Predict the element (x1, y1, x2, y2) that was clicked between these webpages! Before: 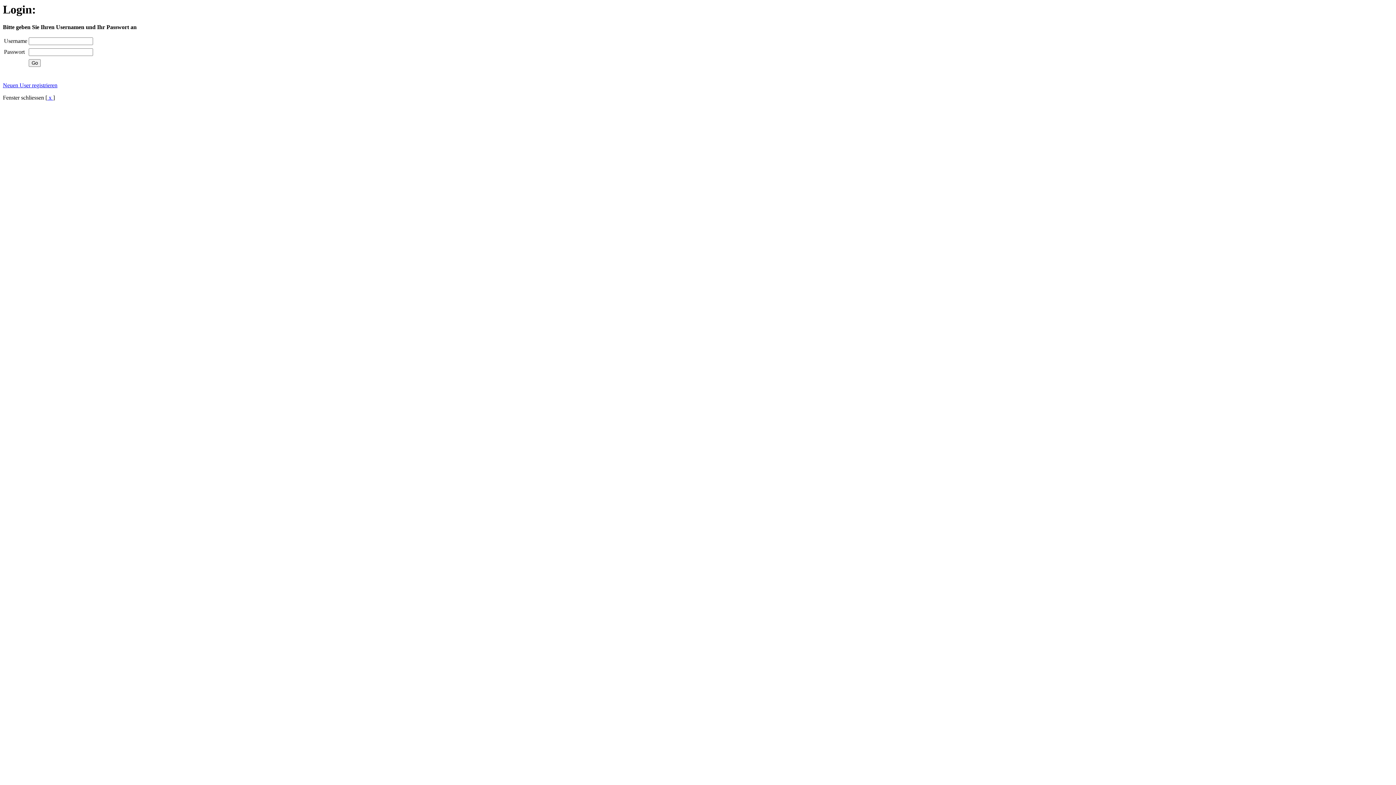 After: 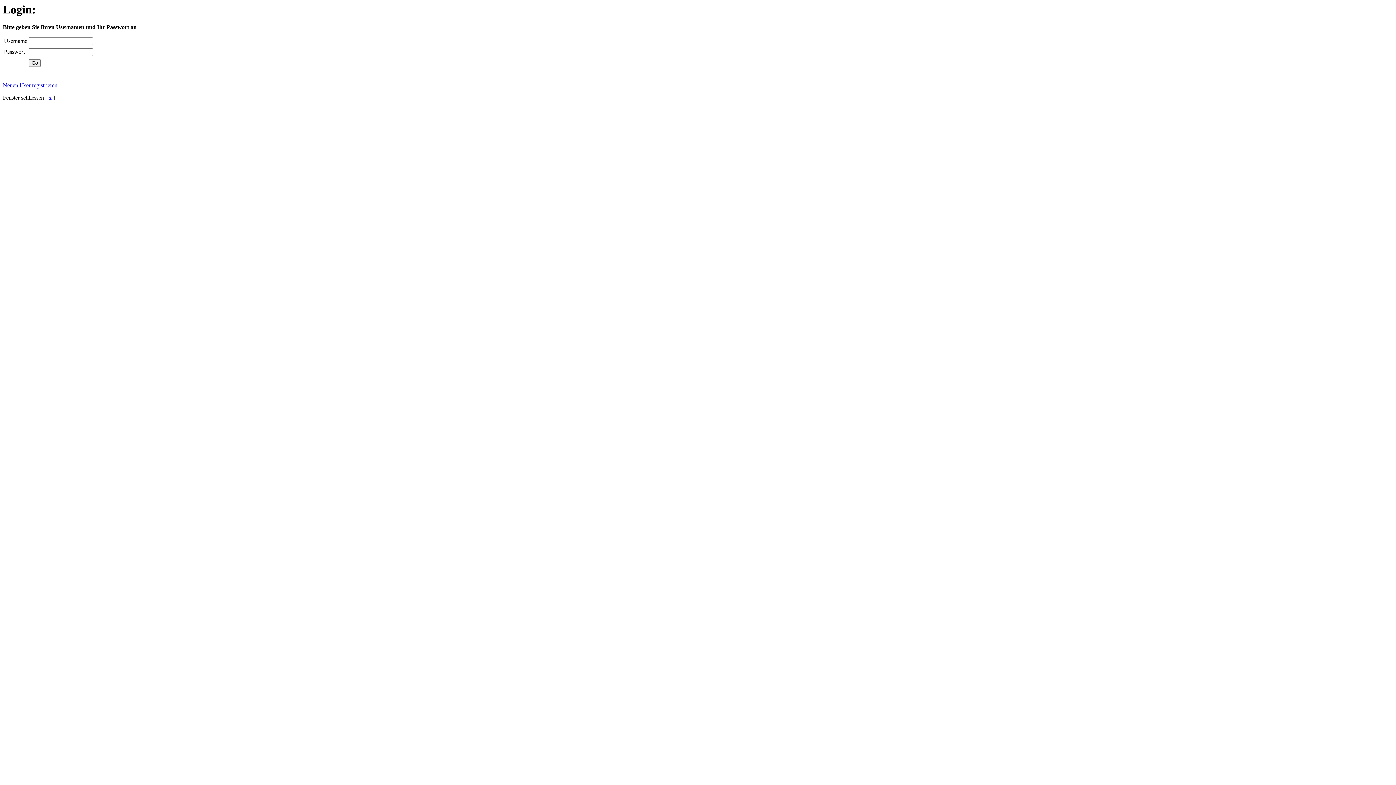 Action: label:  x  bbox: (47, 94, 53, 100)